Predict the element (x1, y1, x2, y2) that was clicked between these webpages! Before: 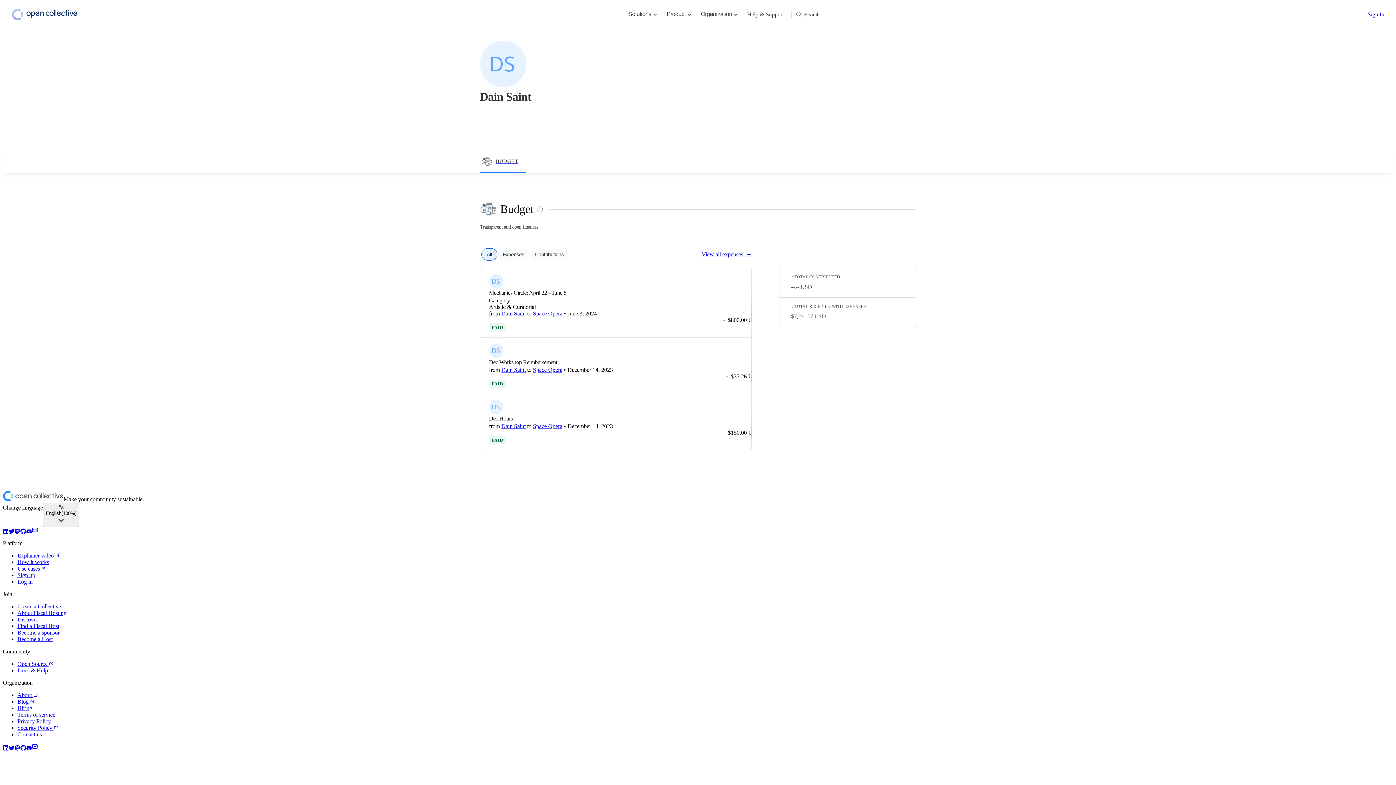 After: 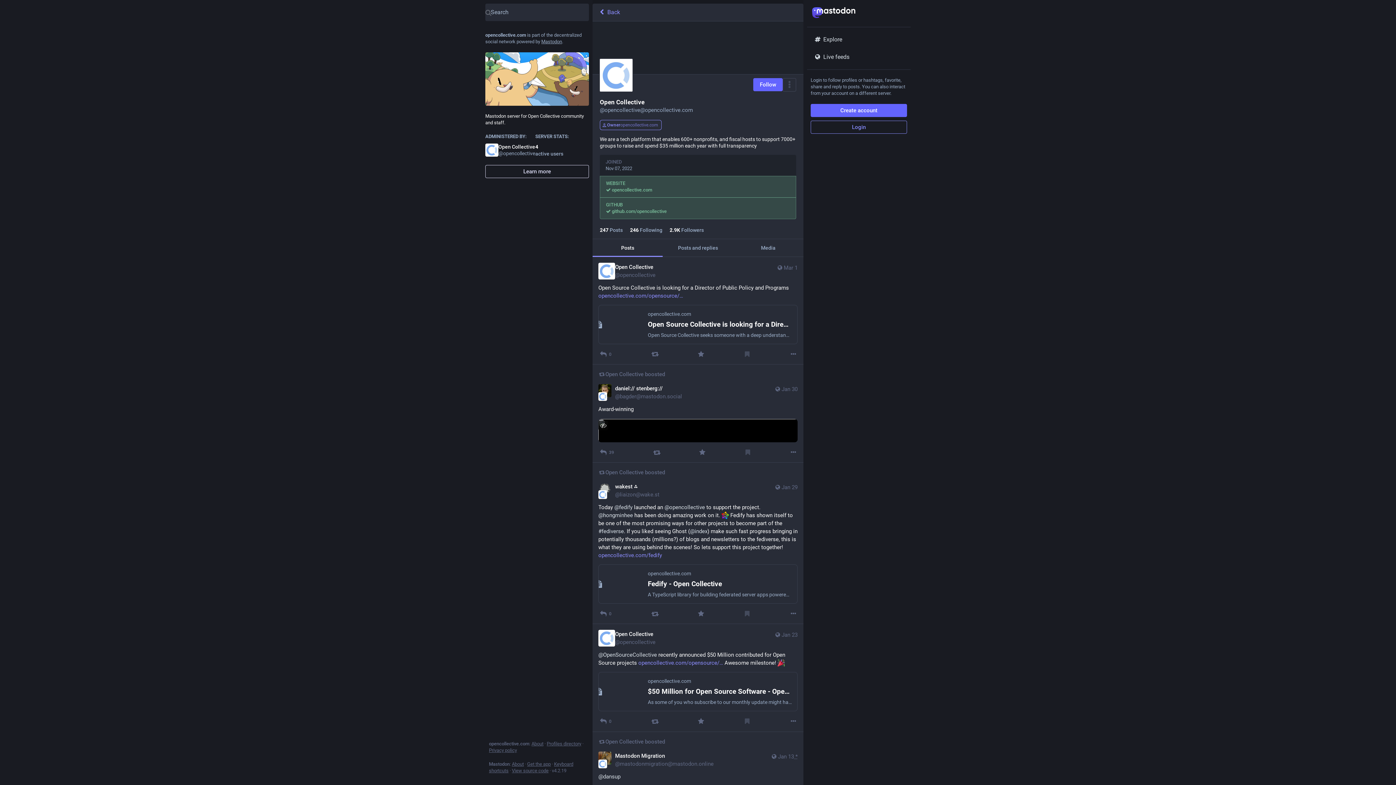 Action: label: Open Collective Mastodon link bbox: (14, 744, 20, 750)